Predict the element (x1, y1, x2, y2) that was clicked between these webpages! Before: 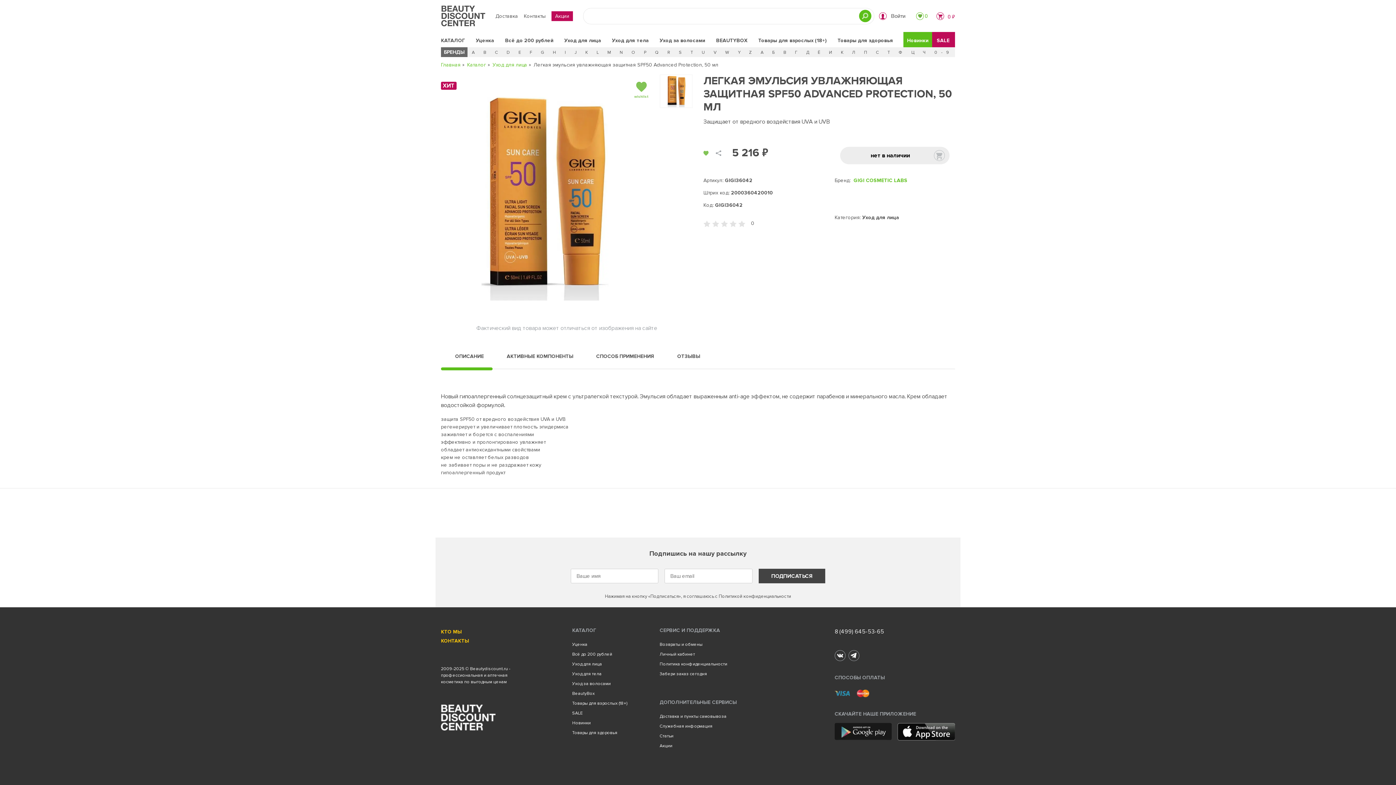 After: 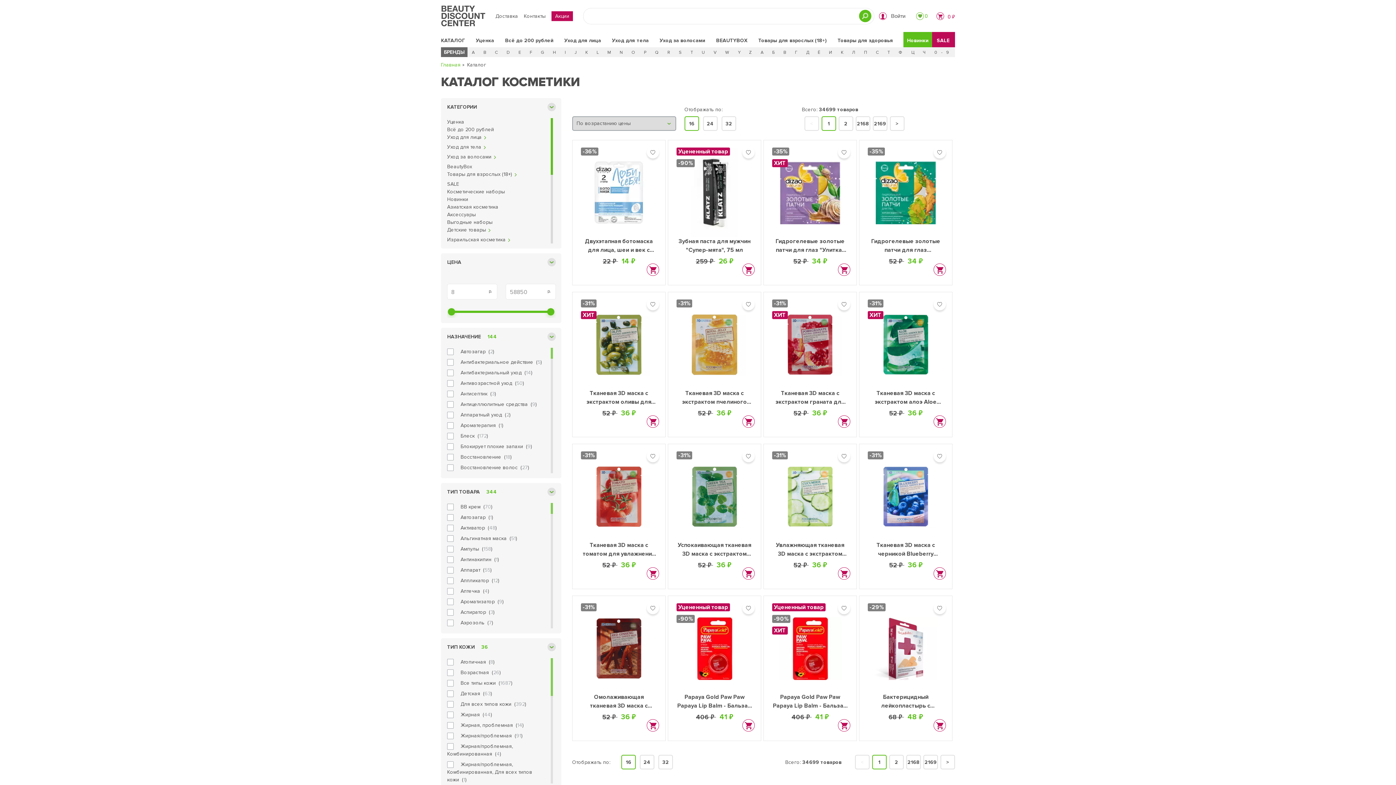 Action: bbox: (467, 61, 491, 68) label: Каталог